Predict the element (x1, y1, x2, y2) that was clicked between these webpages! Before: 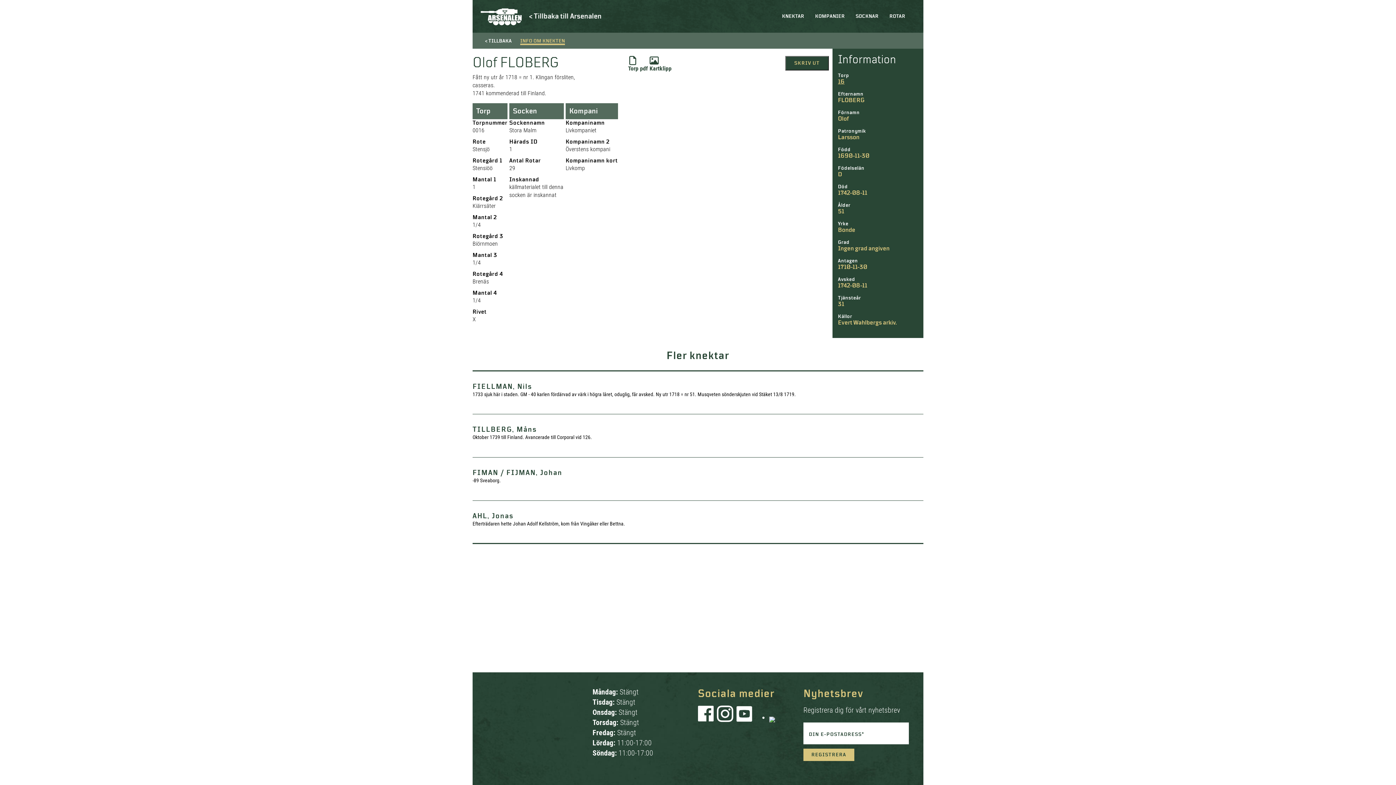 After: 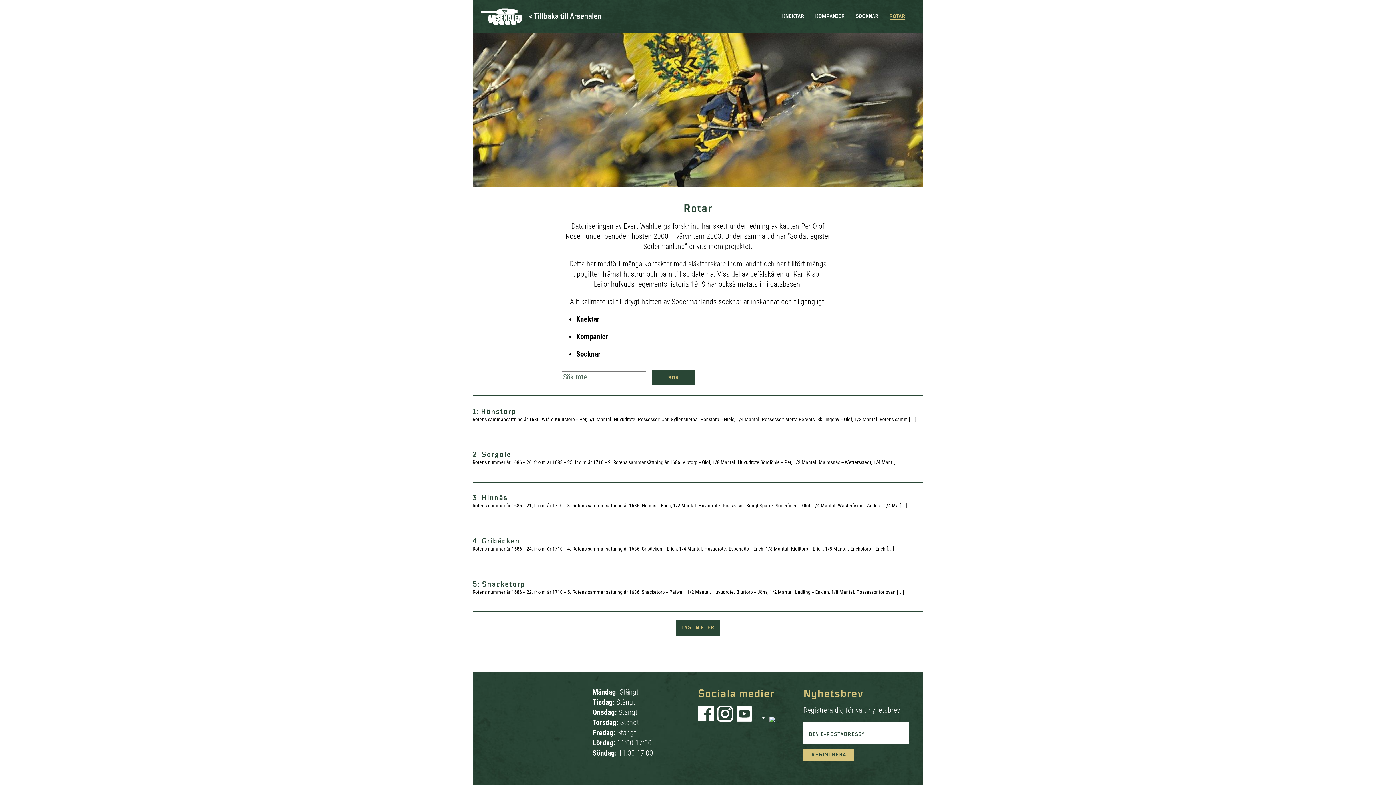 Action: bbox: (889, 13, 905, 18) label: ROTAR